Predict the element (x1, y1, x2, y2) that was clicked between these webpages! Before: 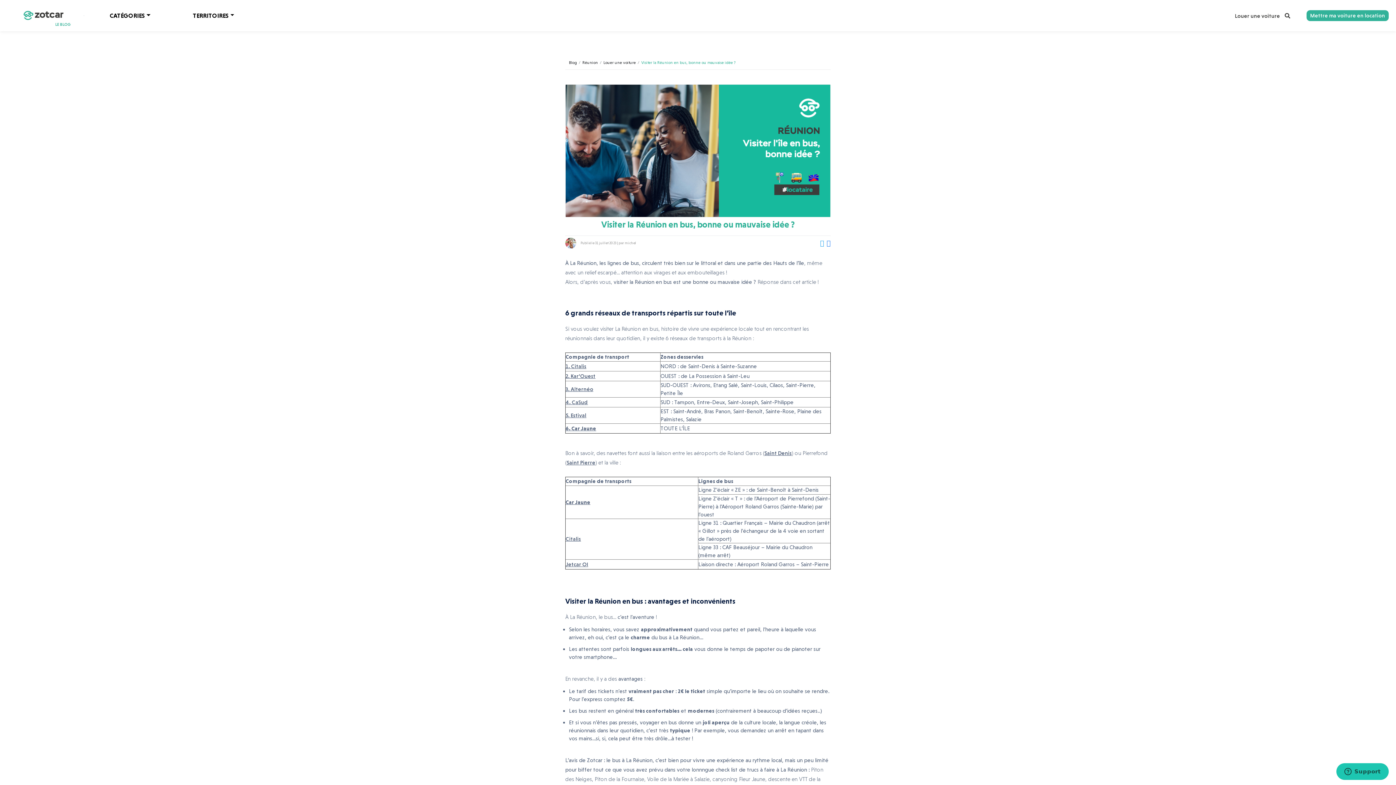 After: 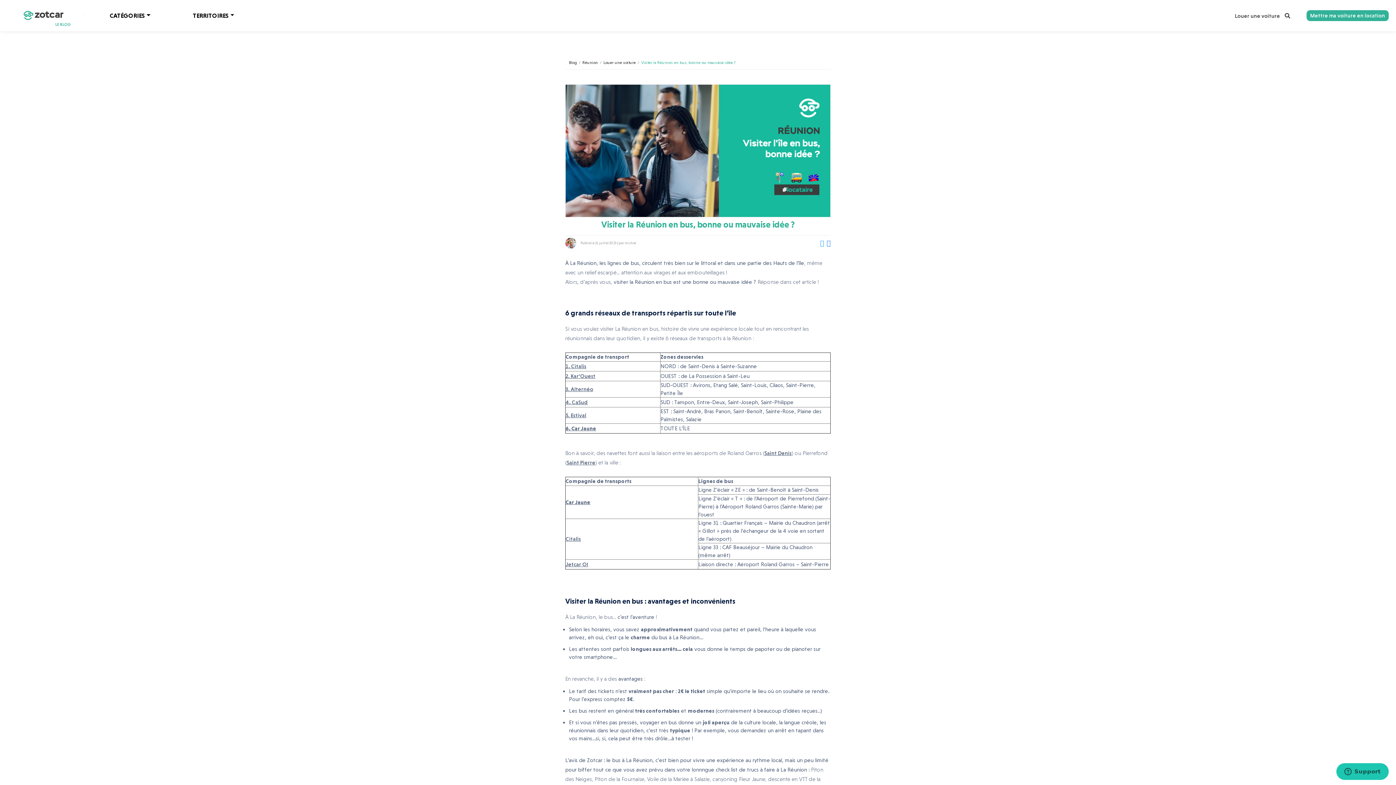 Action: bbox: (565, 535, 581, 542) label: Citalis